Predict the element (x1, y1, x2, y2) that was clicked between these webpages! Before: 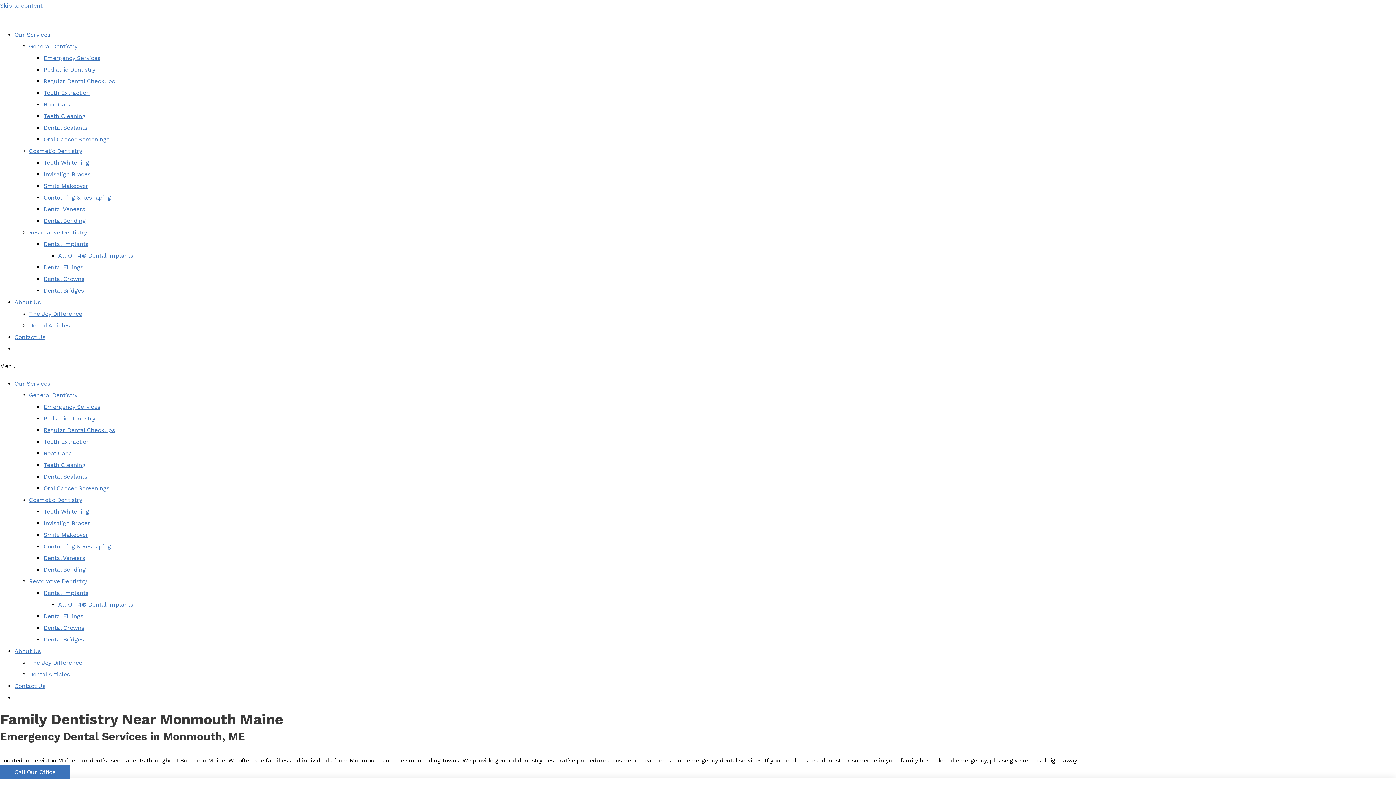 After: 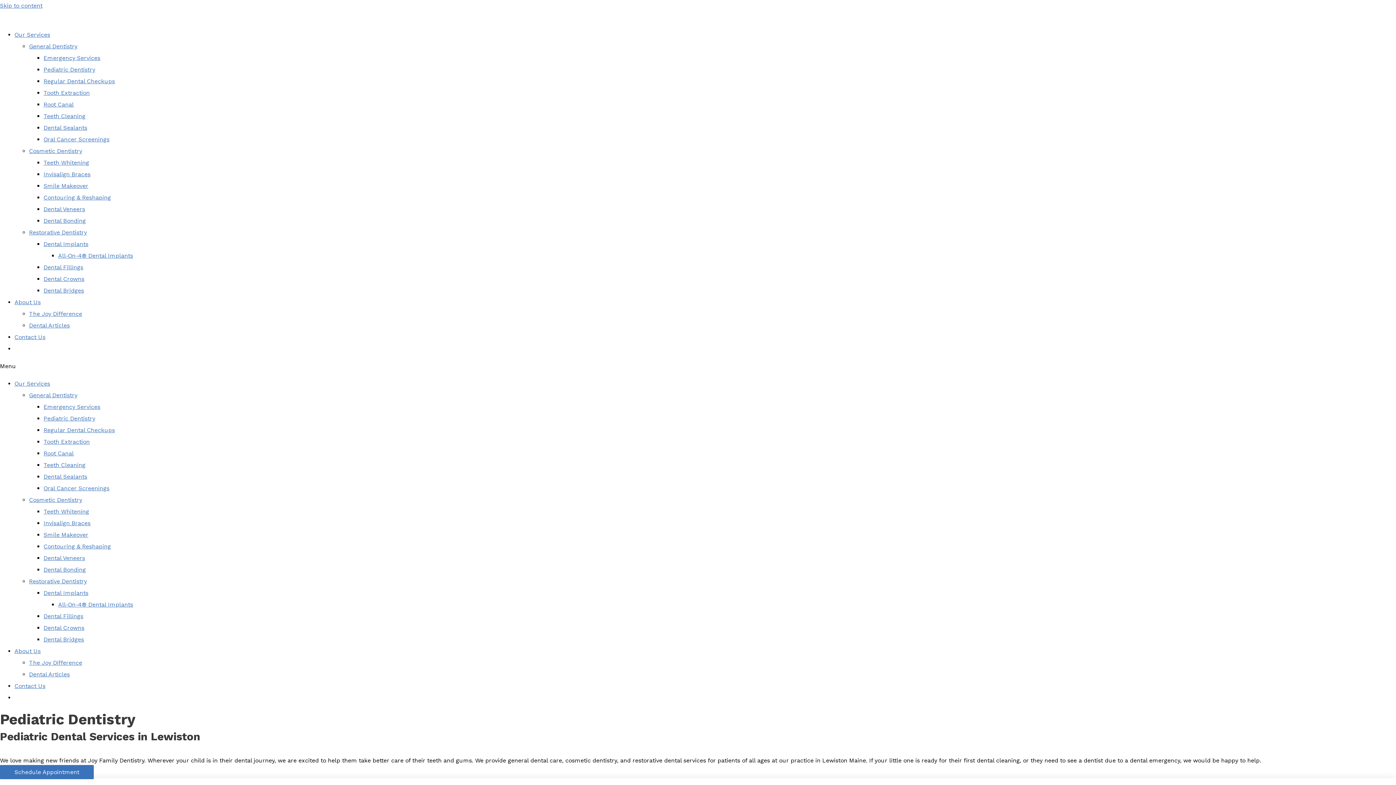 Action: bbox: (43, 415, 95, 422) label: Pediatric Dentistry